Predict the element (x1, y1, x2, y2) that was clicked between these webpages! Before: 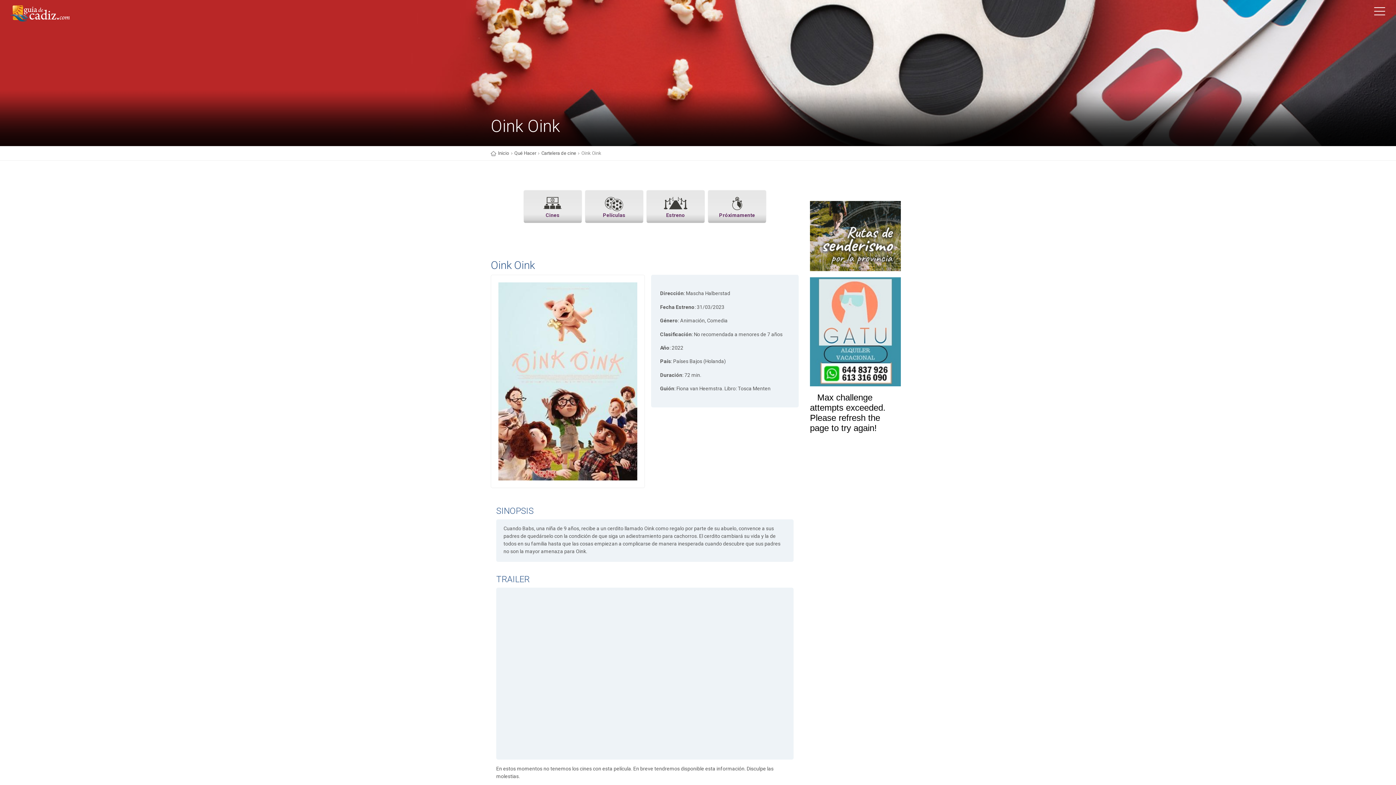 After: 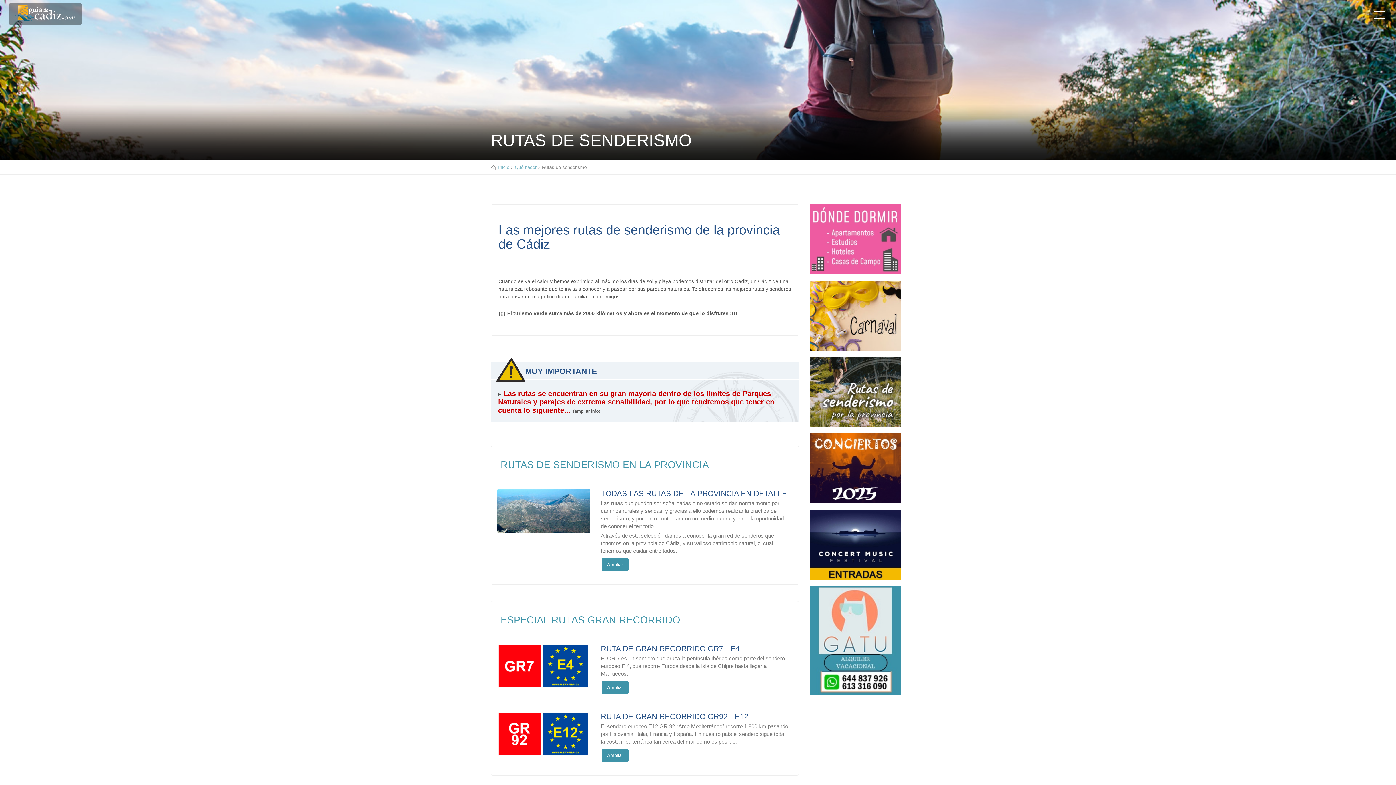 Action: bbox: (810, 232, 900, 238)